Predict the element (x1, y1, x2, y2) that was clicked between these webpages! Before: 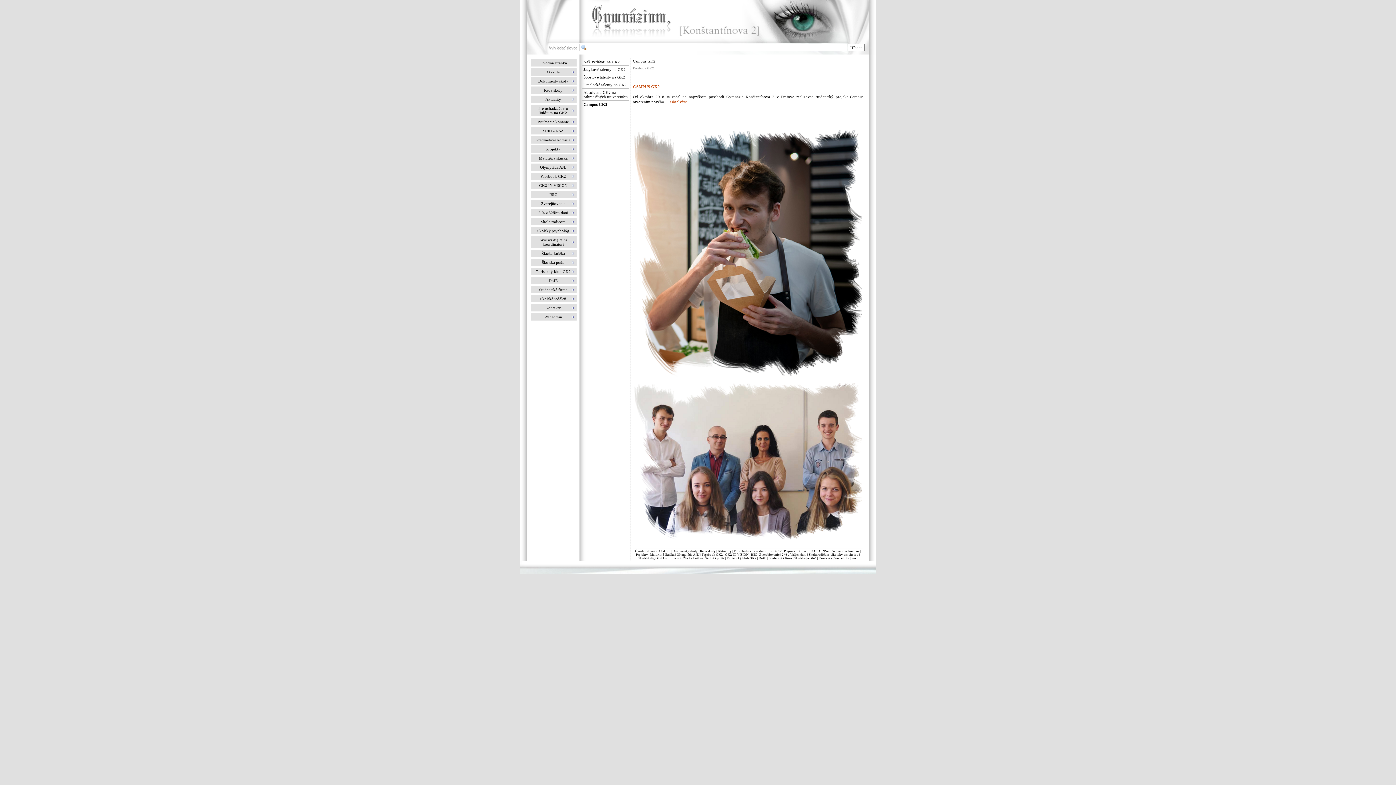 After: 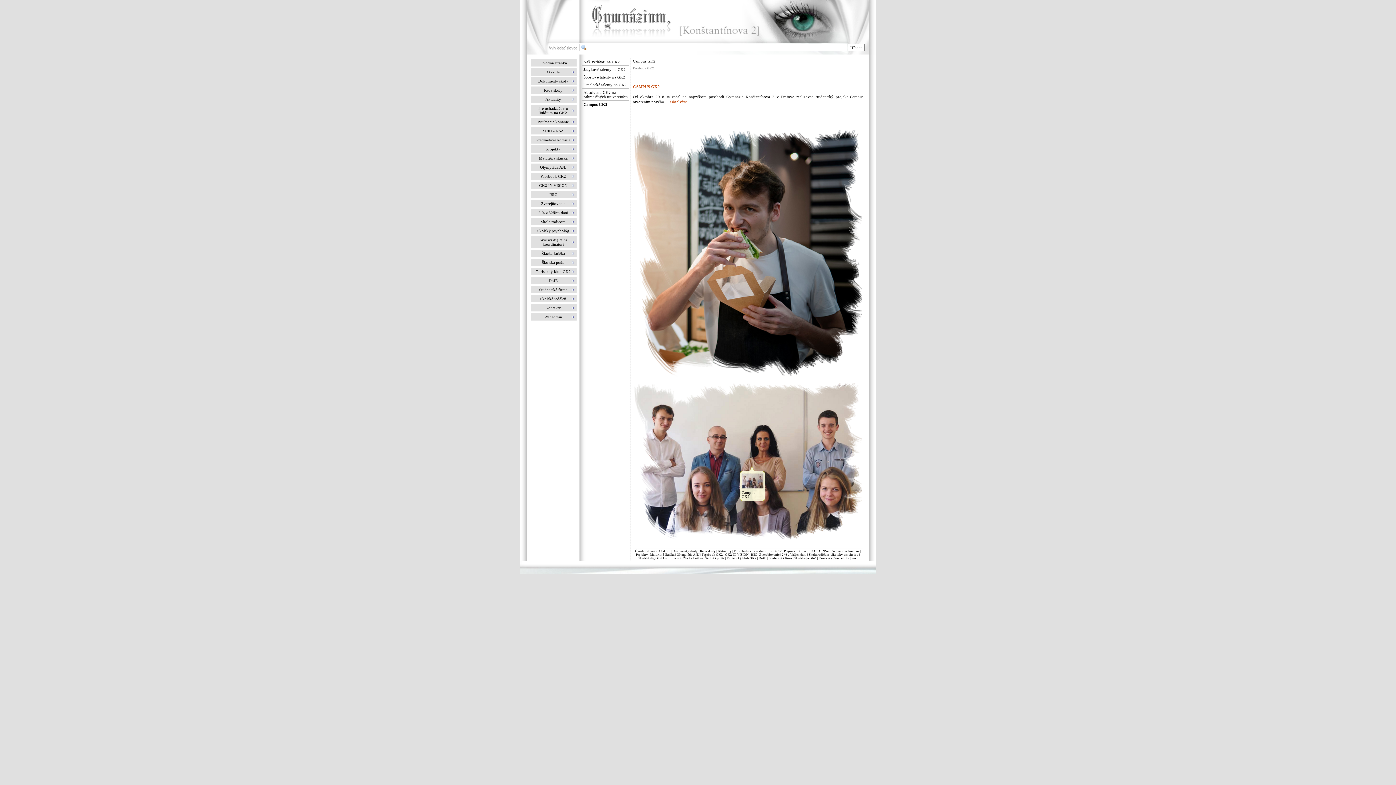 Action: bbox: (633, 538, 863, 541)